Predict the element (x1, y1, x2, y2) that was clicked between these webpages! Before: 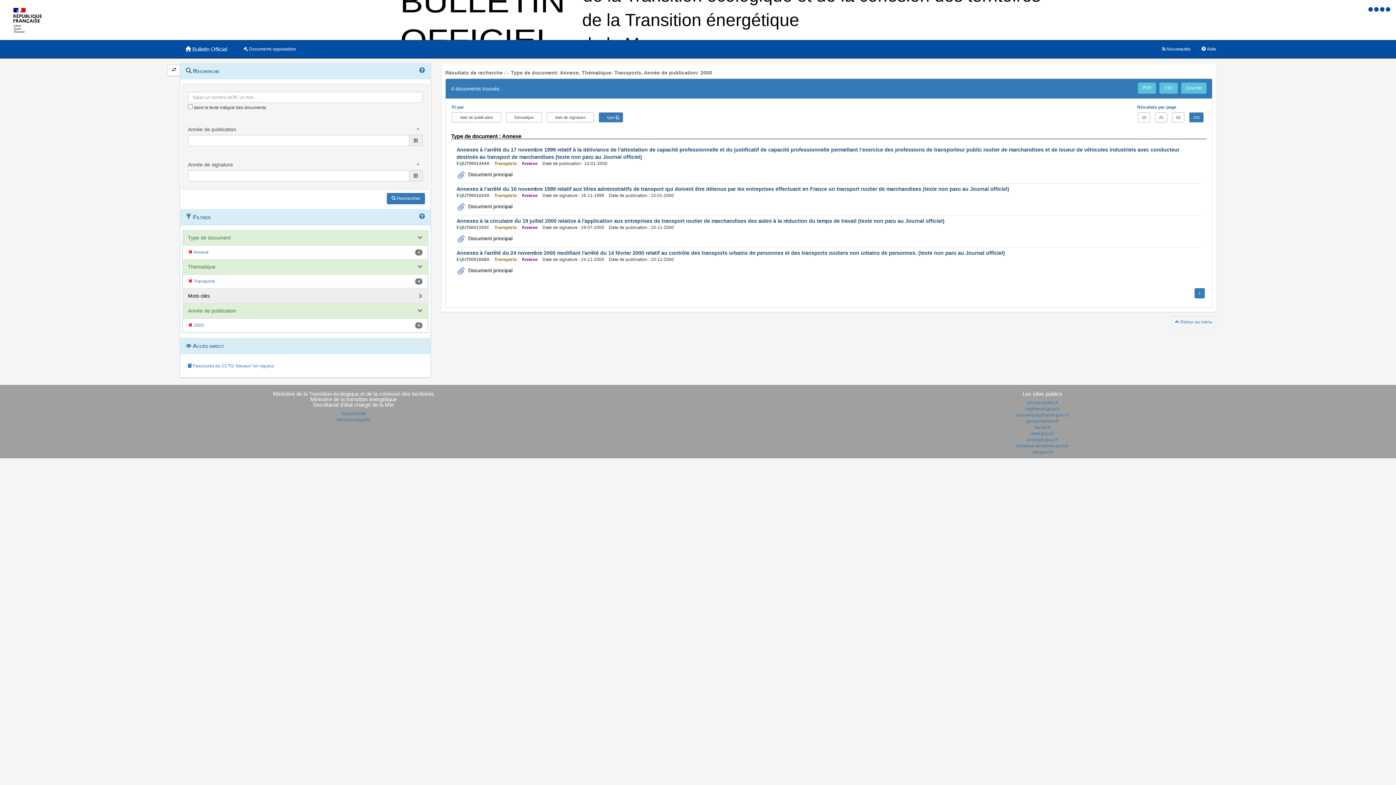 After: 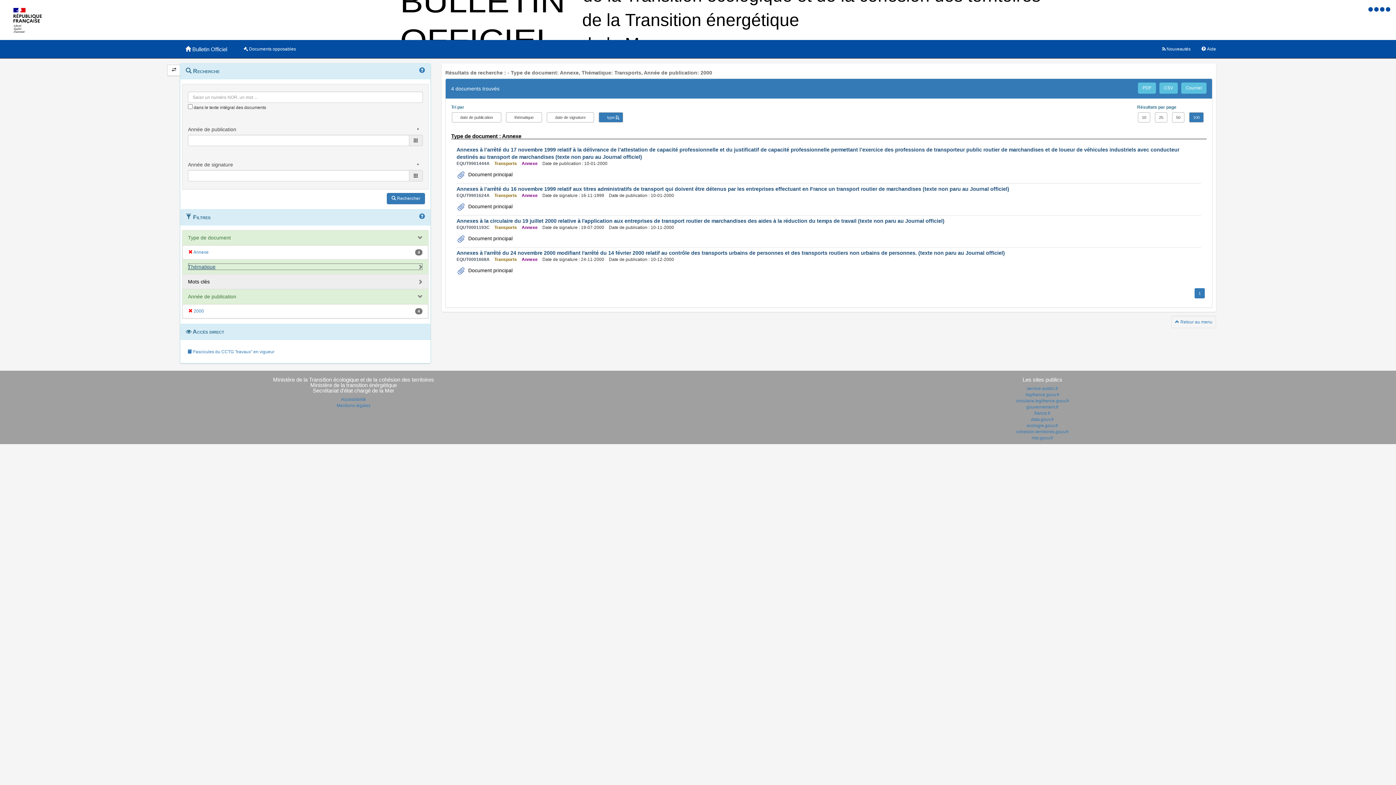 Action: label: Thématique bbox: (188, 263, 422, 270)